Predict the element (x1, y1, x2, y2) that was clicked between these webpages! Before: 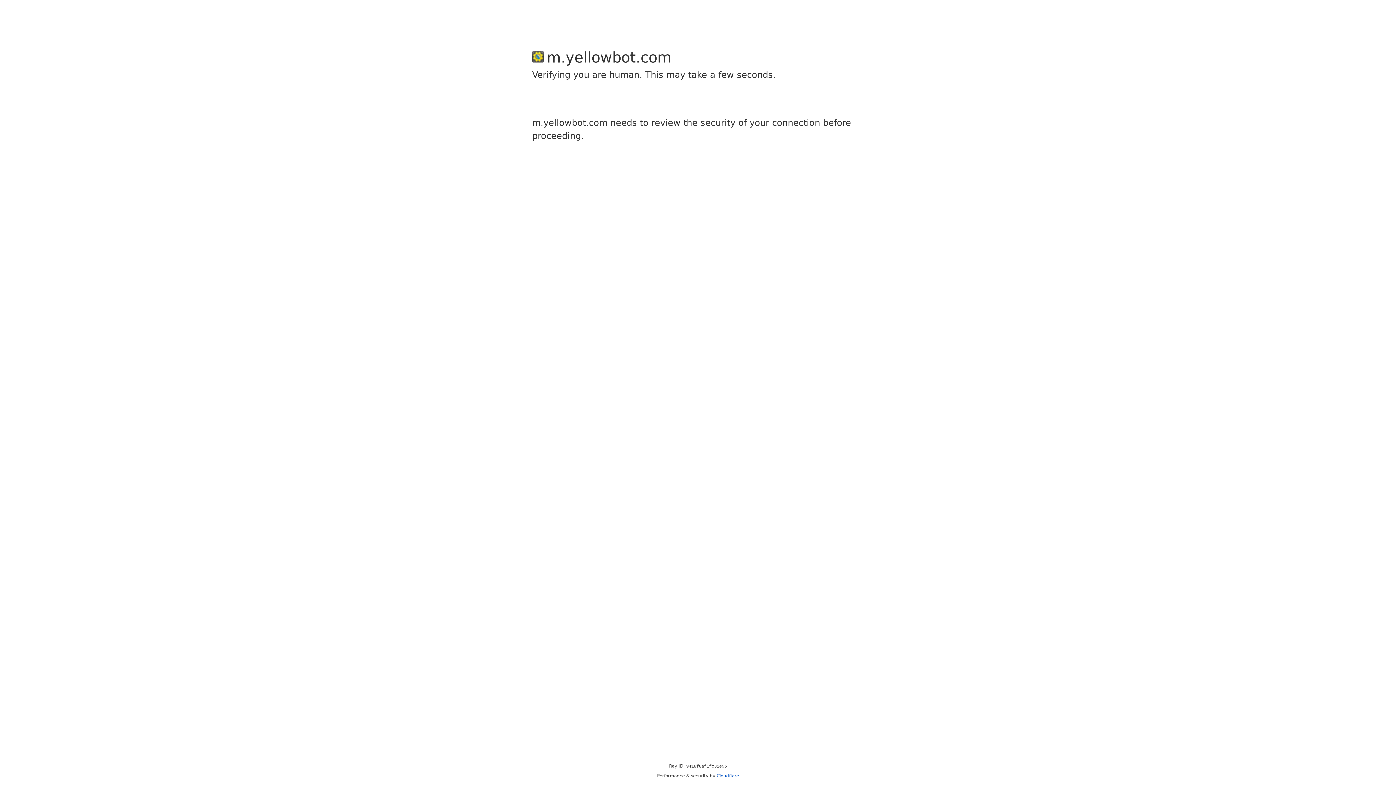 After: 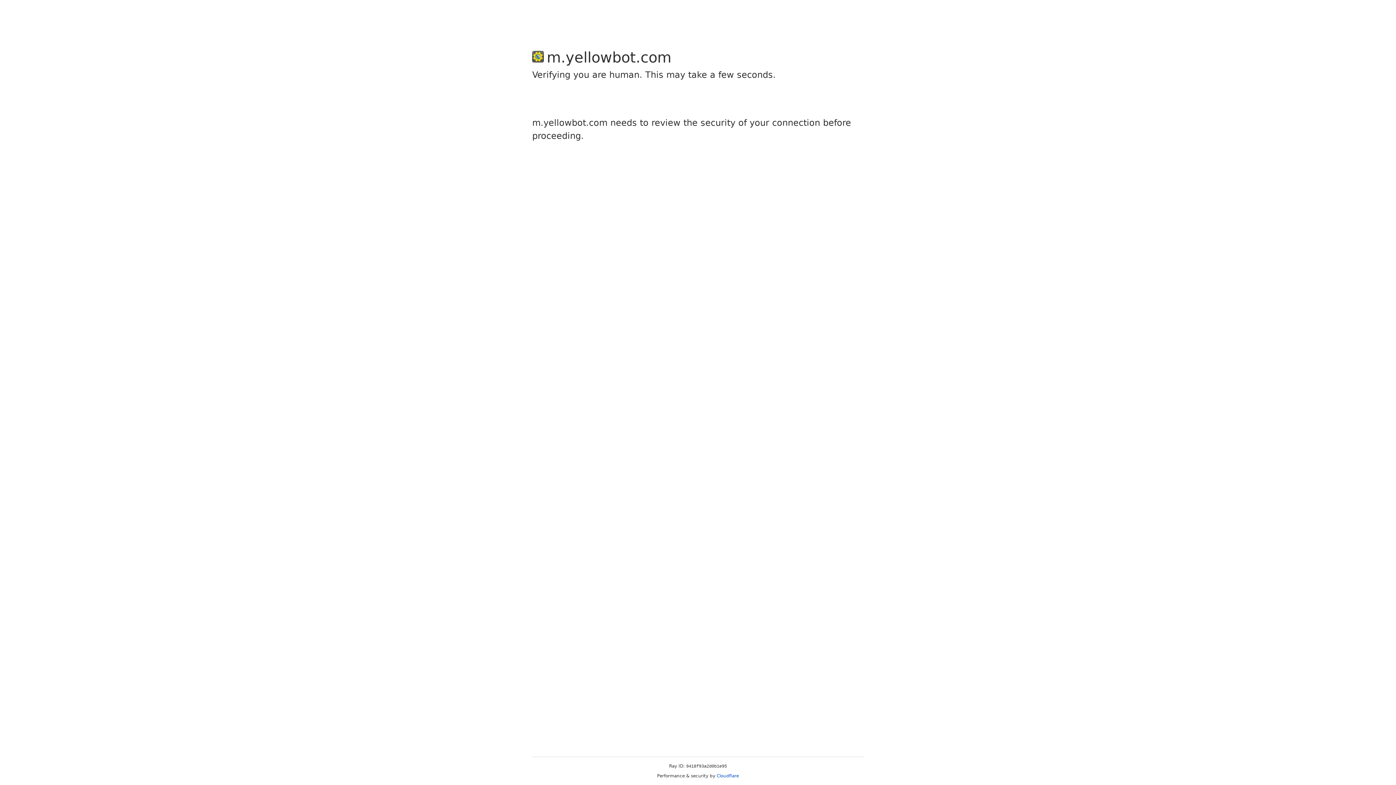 Action: bbox: (716, 773, 739, 778) label: Cloudflare